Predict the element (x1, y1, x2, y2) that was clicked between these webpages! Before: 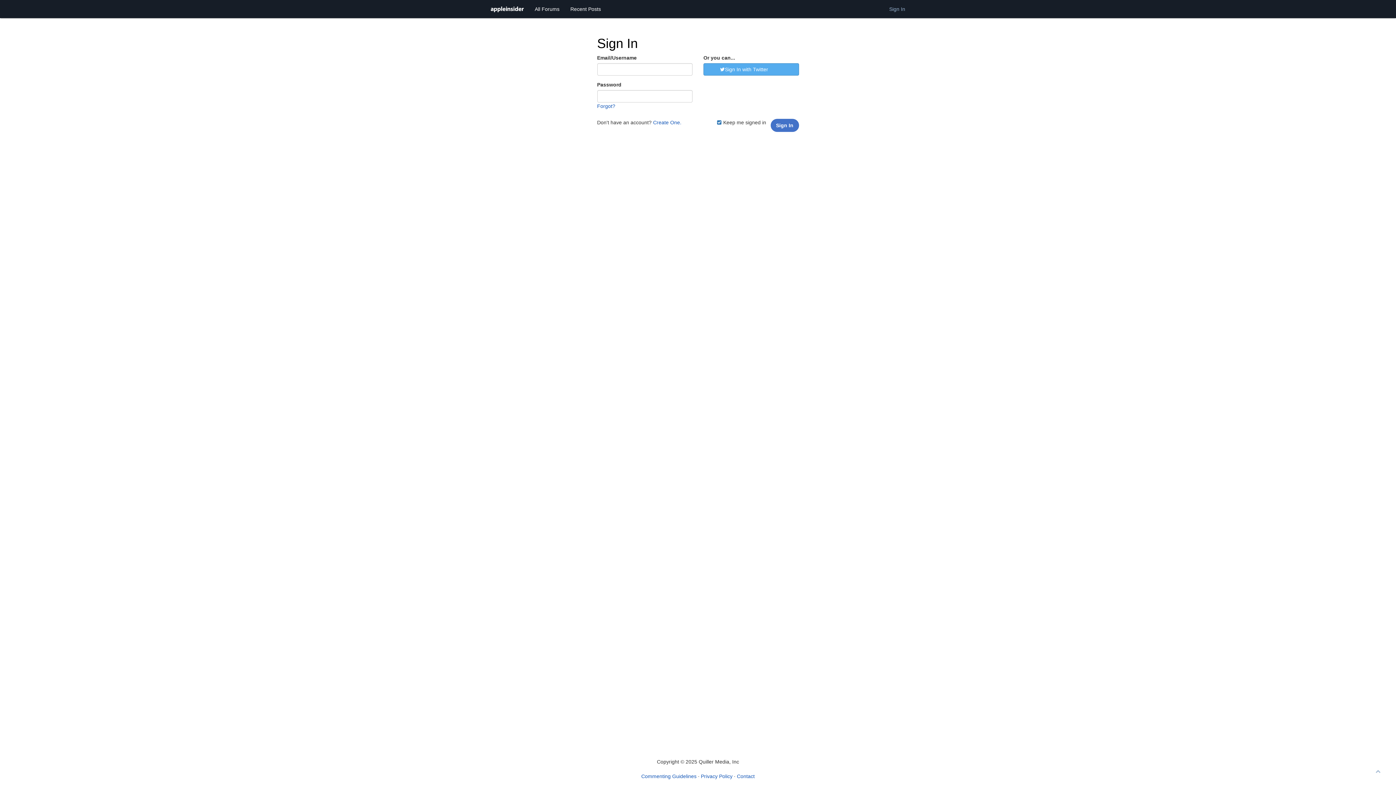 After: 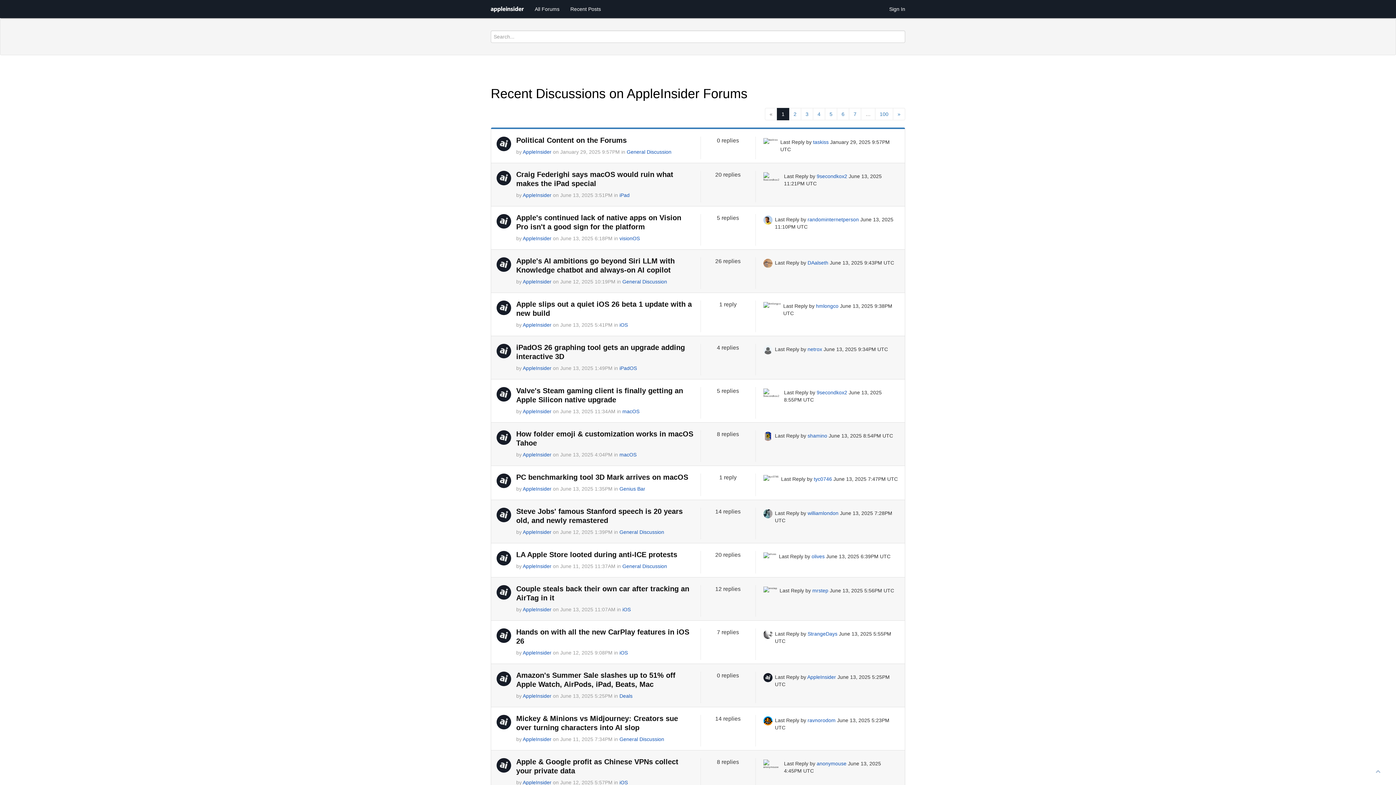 Action: bbox: (565, 0, 606, 18) label: Recent Posts